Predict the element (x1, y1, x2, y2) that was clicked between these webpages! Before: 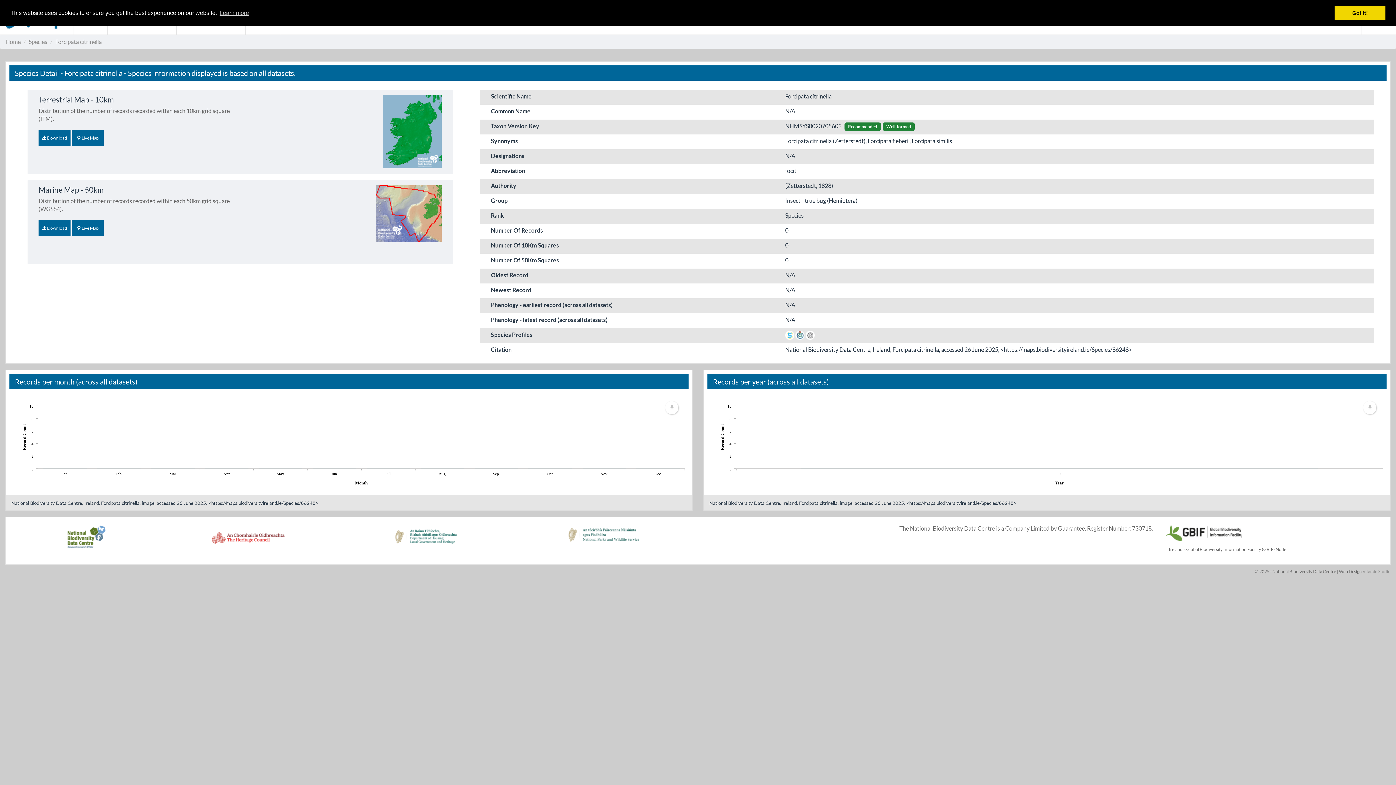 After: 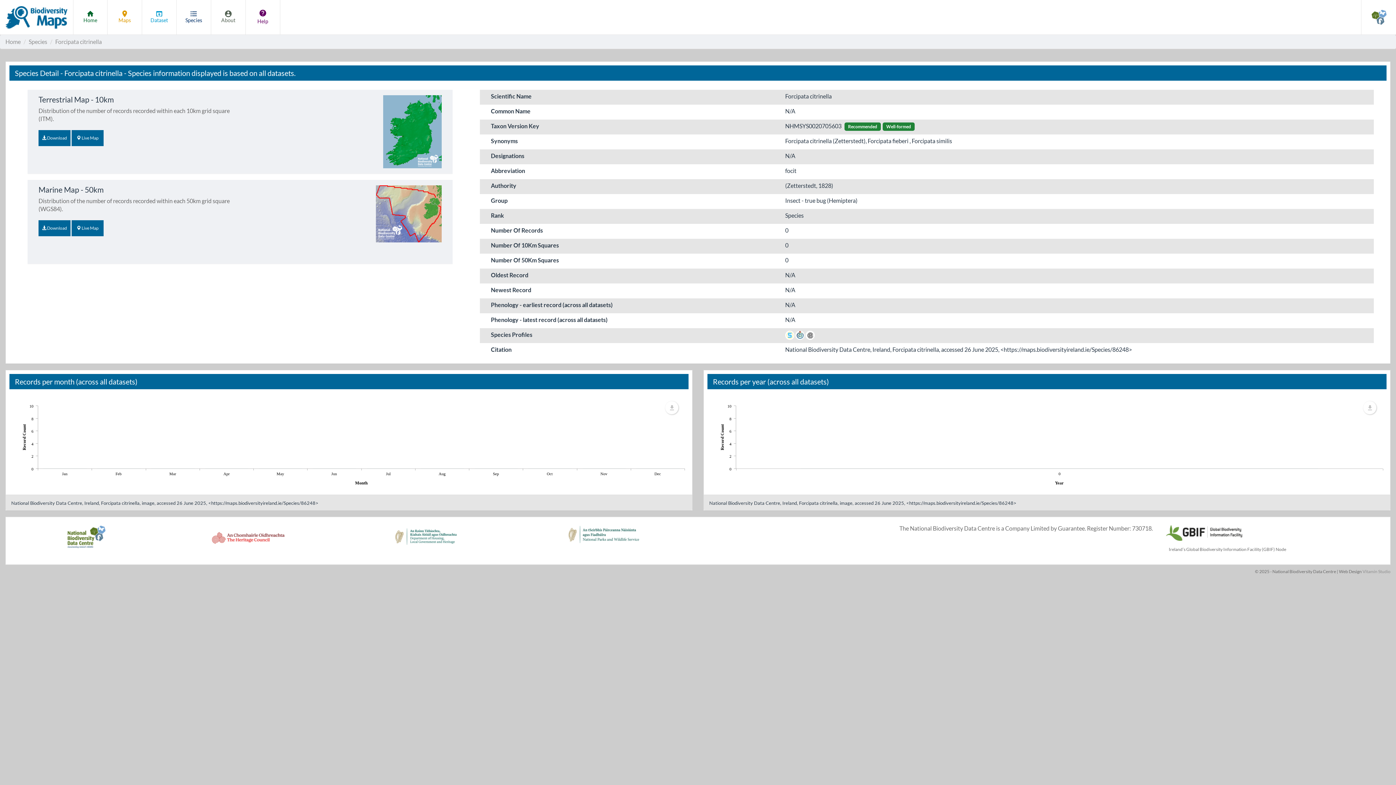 Action: bbox: (1334, 5, 1385, 20) label: dismiss cookie message